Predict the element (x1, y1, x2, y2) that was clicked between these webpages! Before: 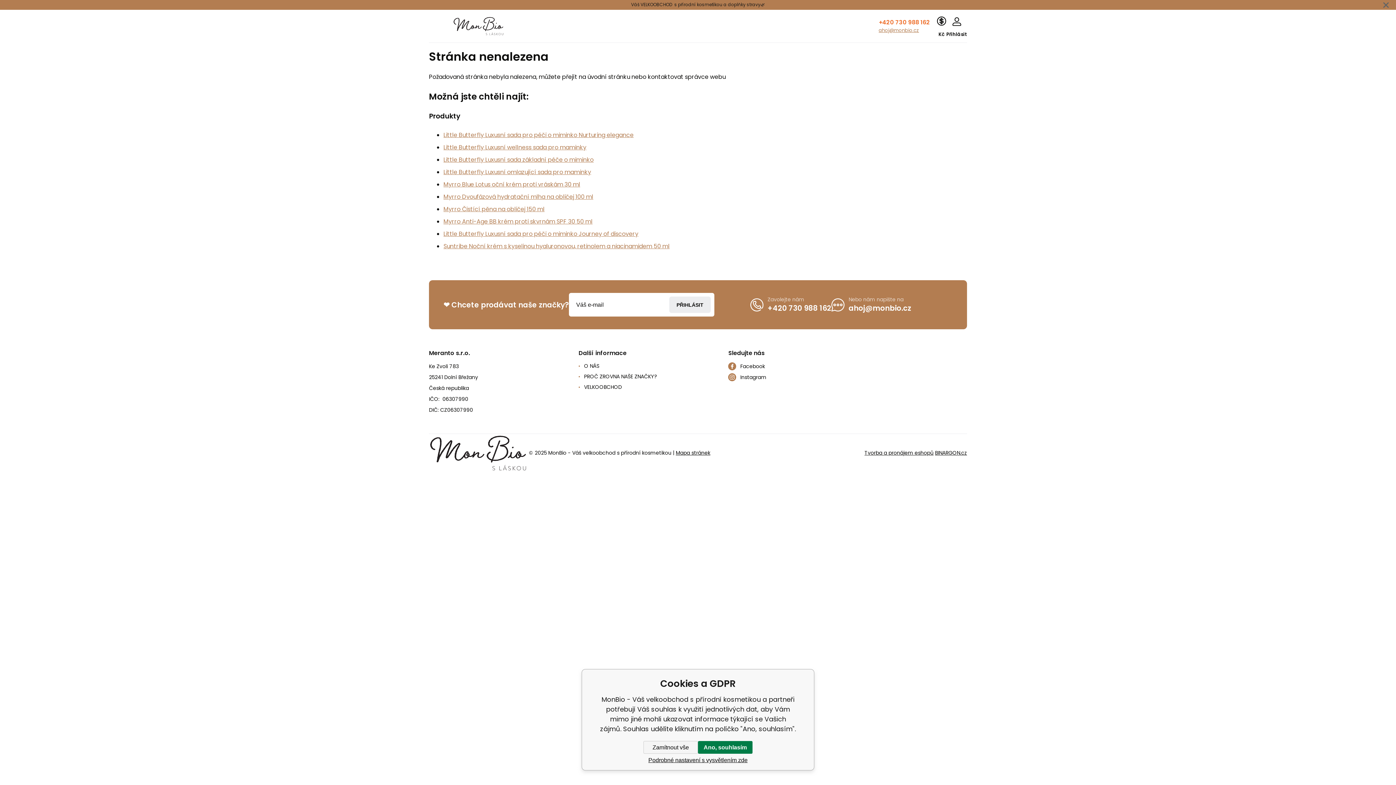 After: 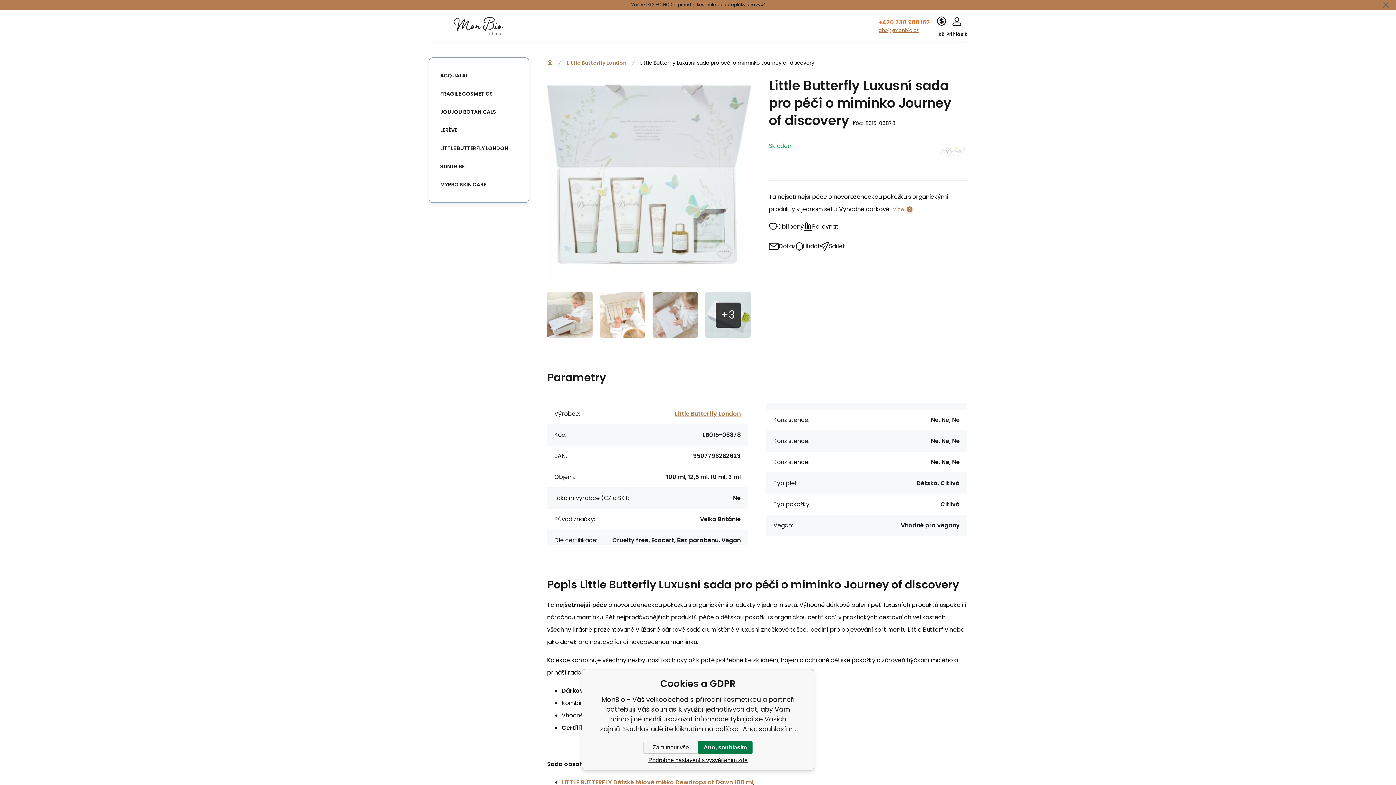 Action: label: Little Butterfly Luxusní sada pro péči o miminko Journey of discovery bbox: (443, 229, 638, 238)